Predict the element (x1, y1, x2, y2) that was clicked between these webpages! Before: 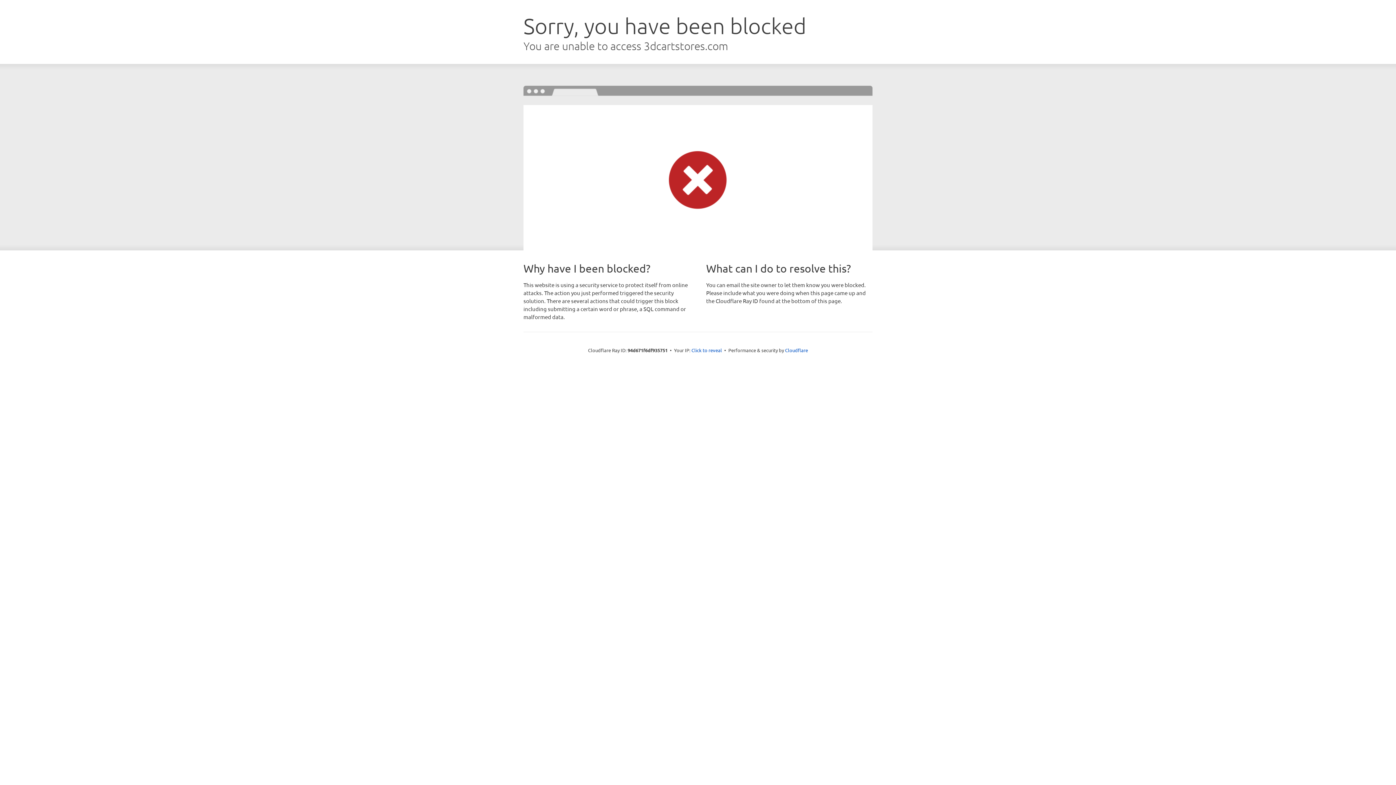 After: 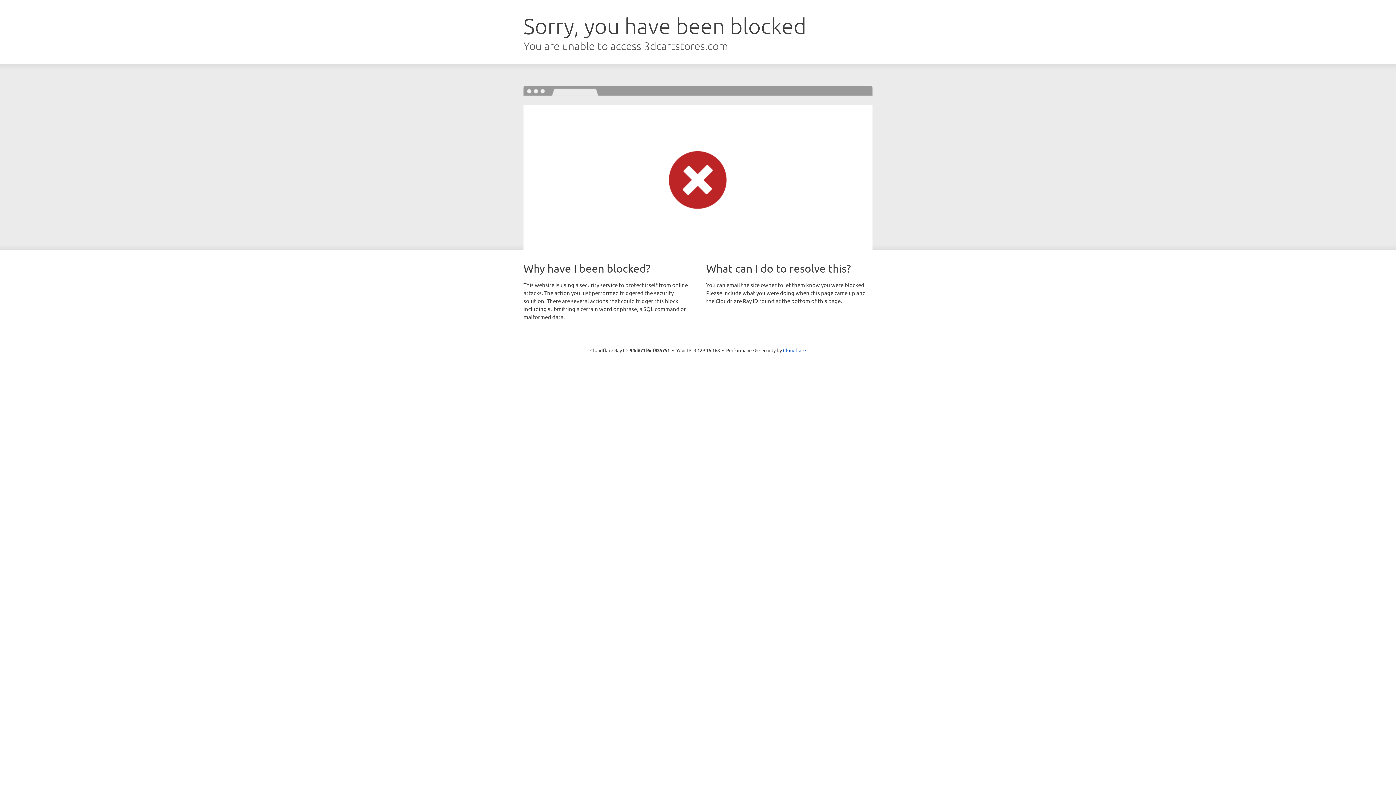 Action: bbox: (691, 346, 722, 353) label: Click to reveal